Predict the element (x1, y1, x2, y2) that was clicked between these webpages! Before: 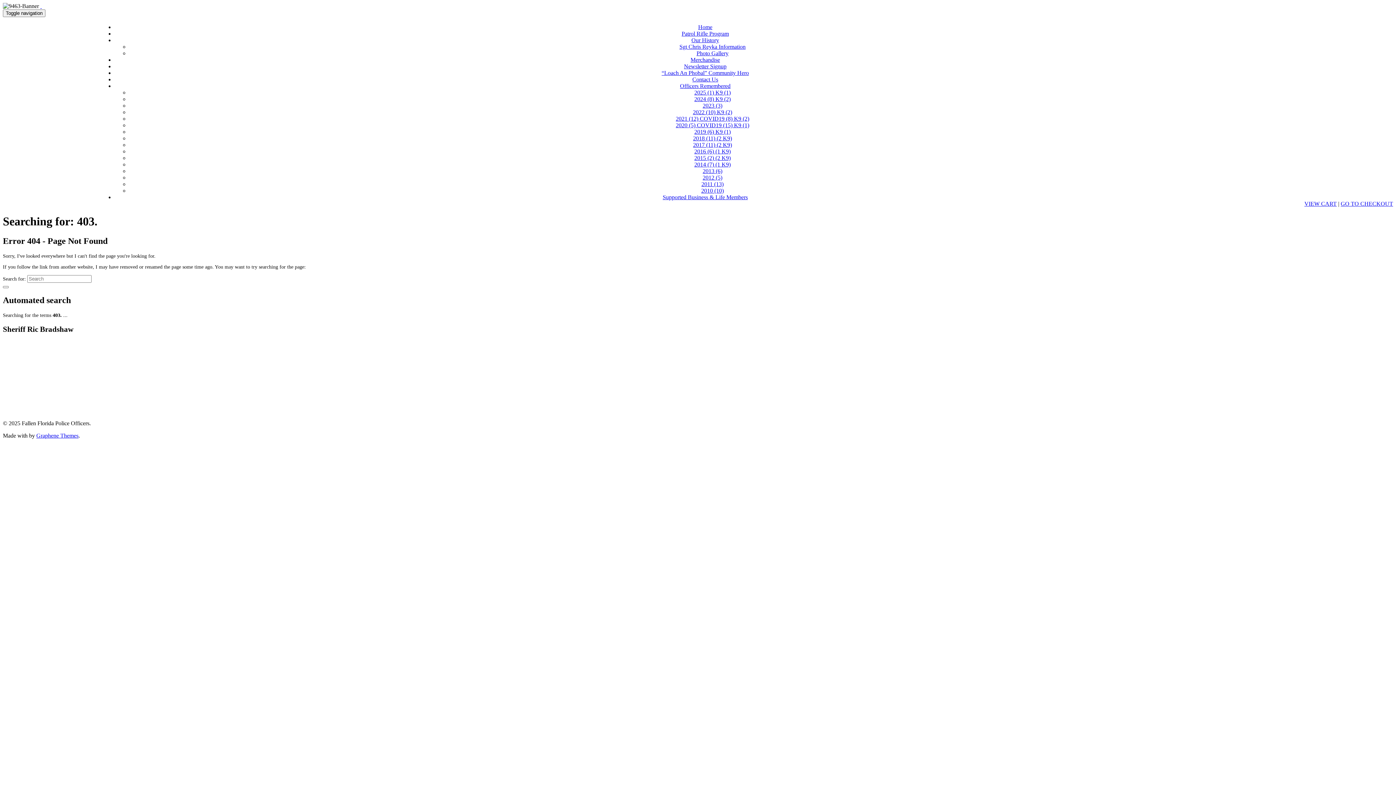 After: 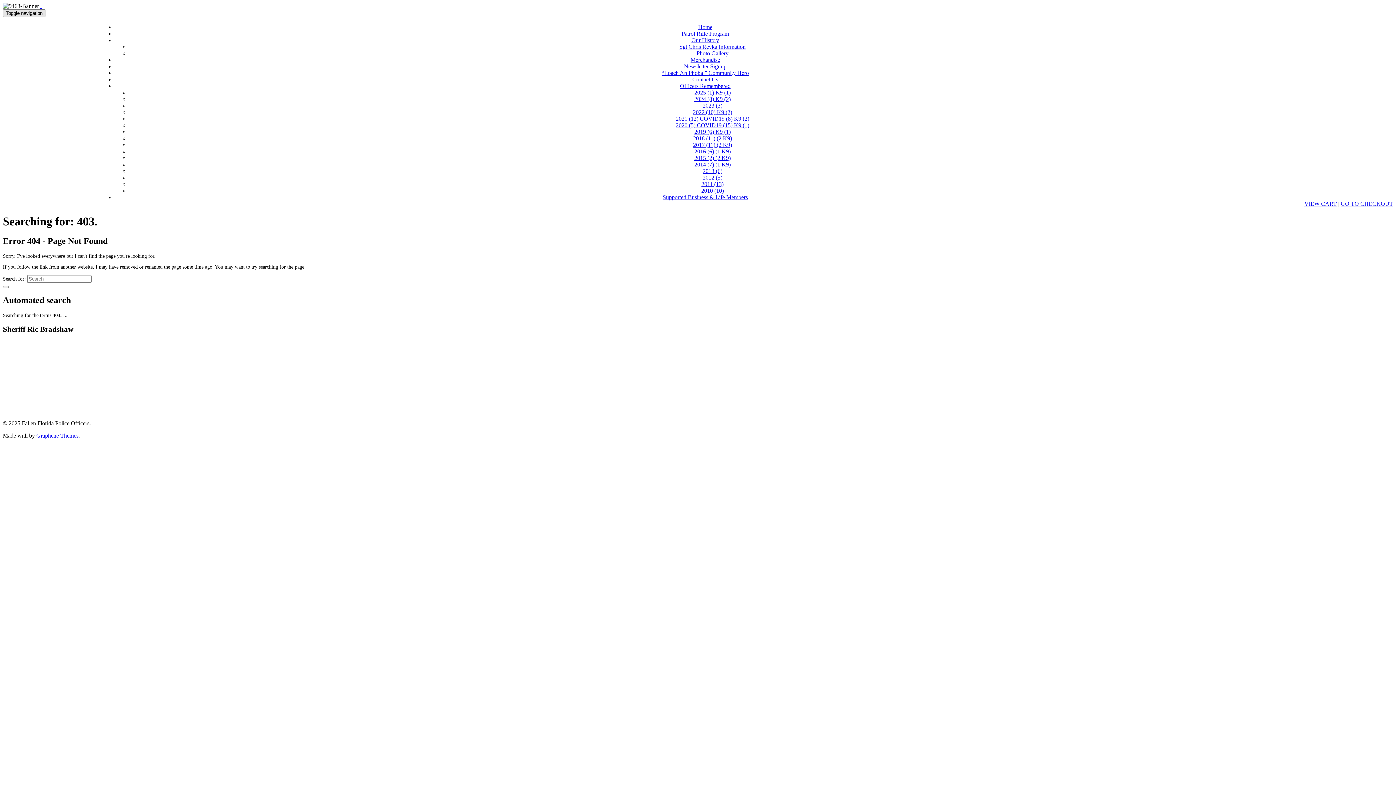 Action: label: Toggle navigation bbox: (2, 9, 45, 17)